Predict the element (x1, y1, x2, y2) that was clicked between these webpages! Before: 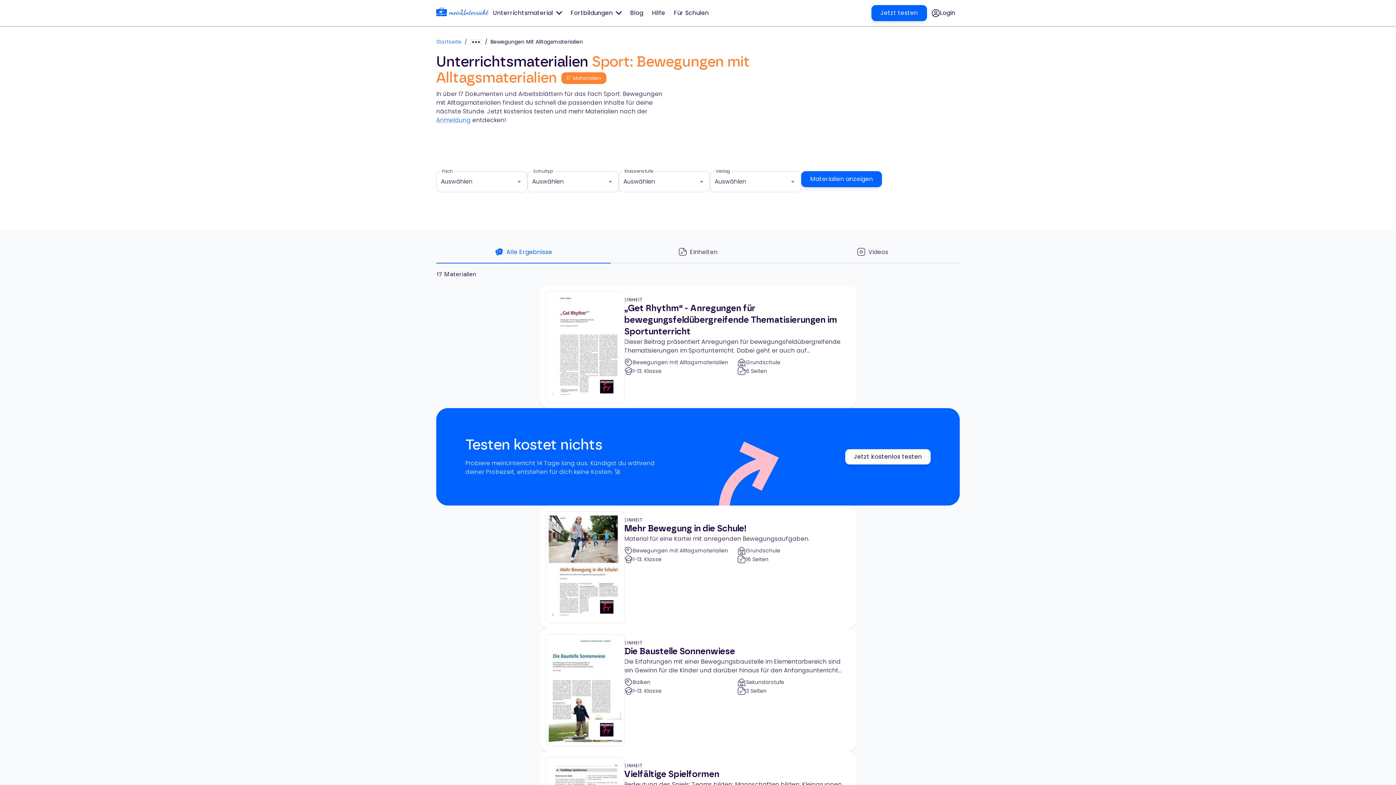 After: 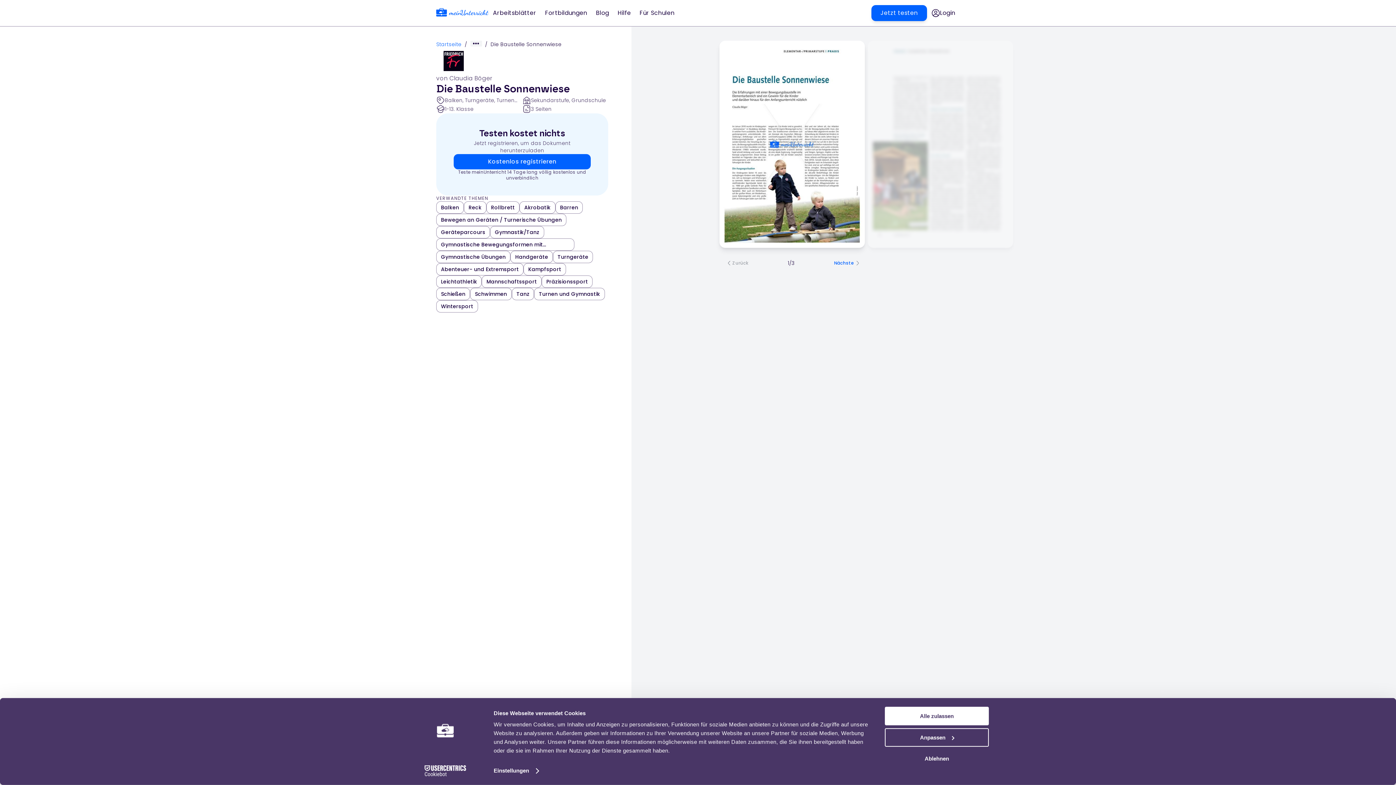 Action: label: Die Baustelle Sonnenwiese bbox: (624, 646, 850, 657)